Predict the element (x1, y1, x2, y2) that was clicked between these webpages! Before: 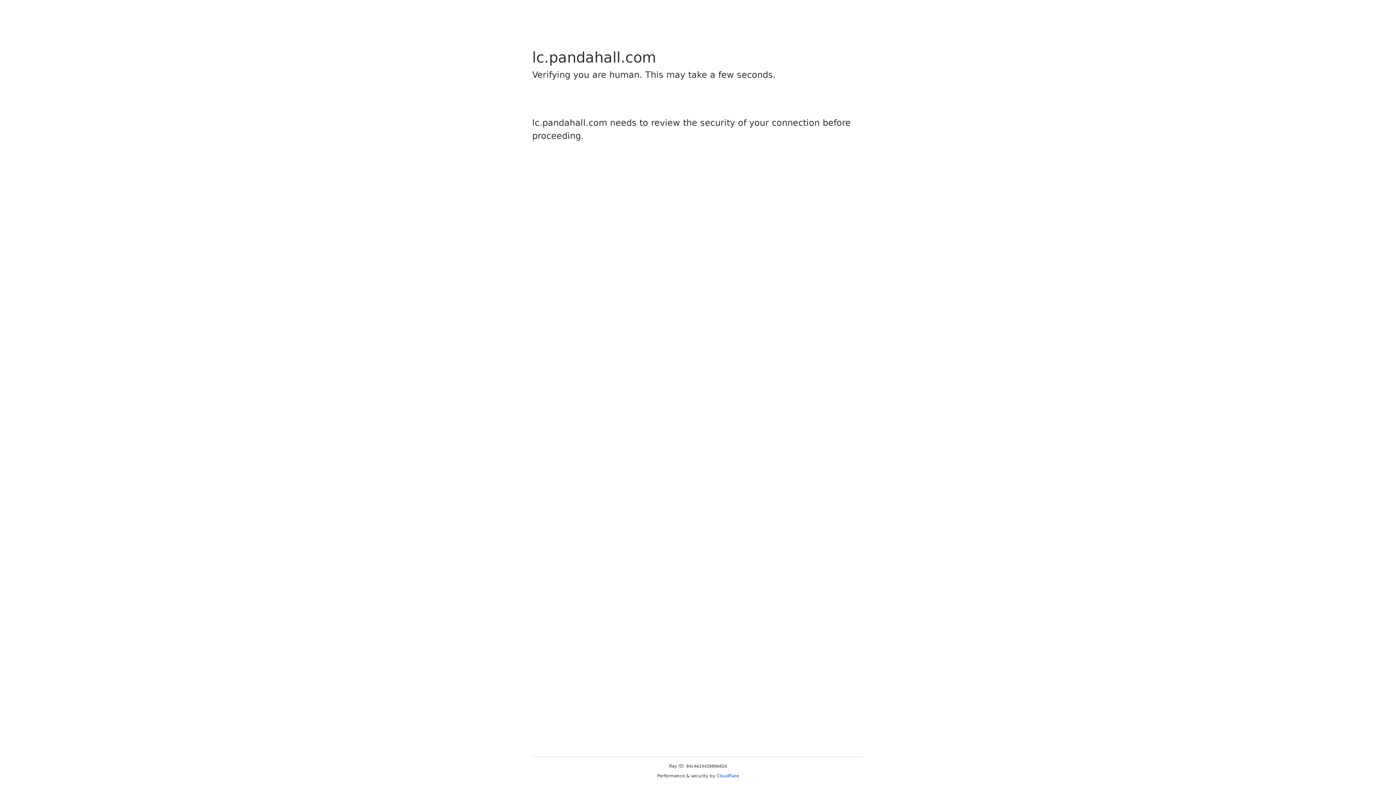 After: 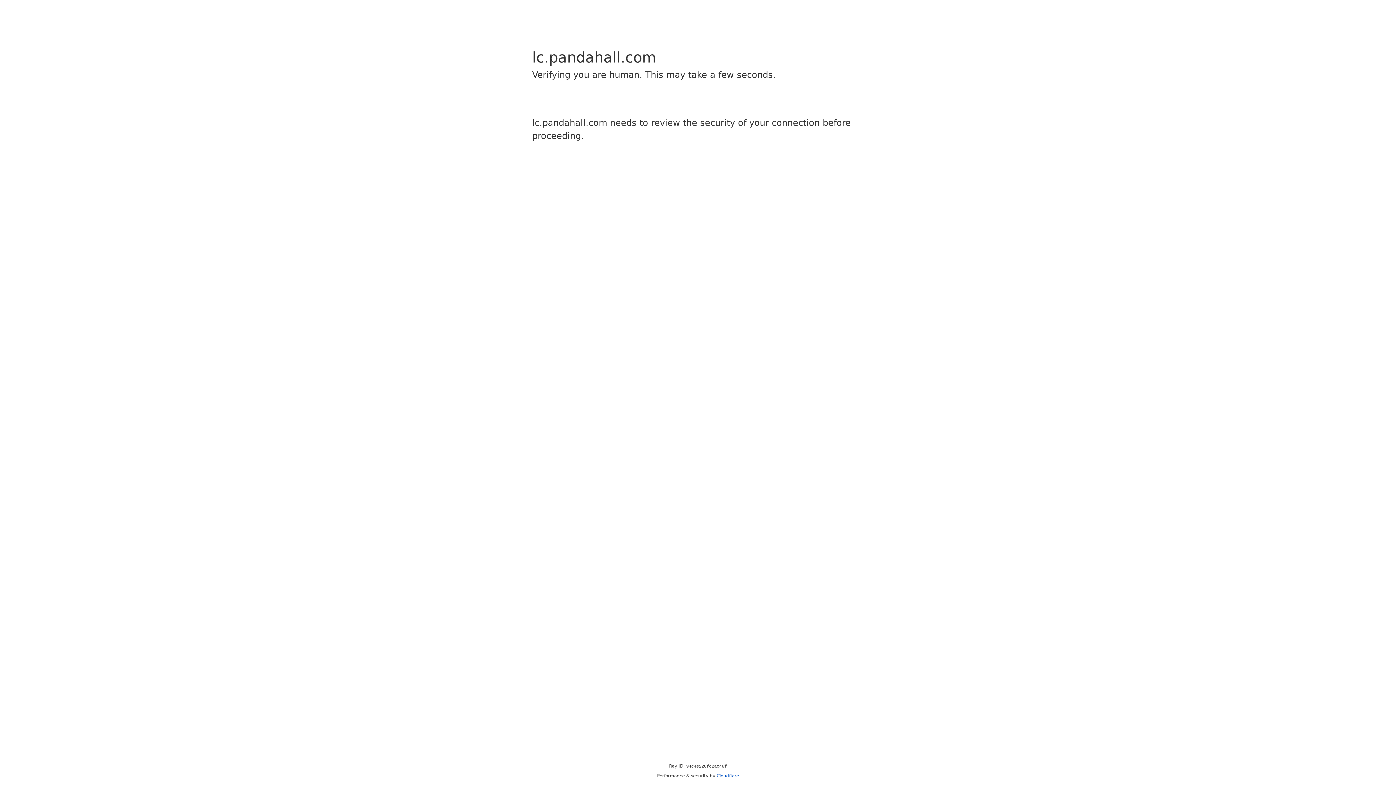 Action: label: Cloudflare bbox: (716, 773, 739, 778)